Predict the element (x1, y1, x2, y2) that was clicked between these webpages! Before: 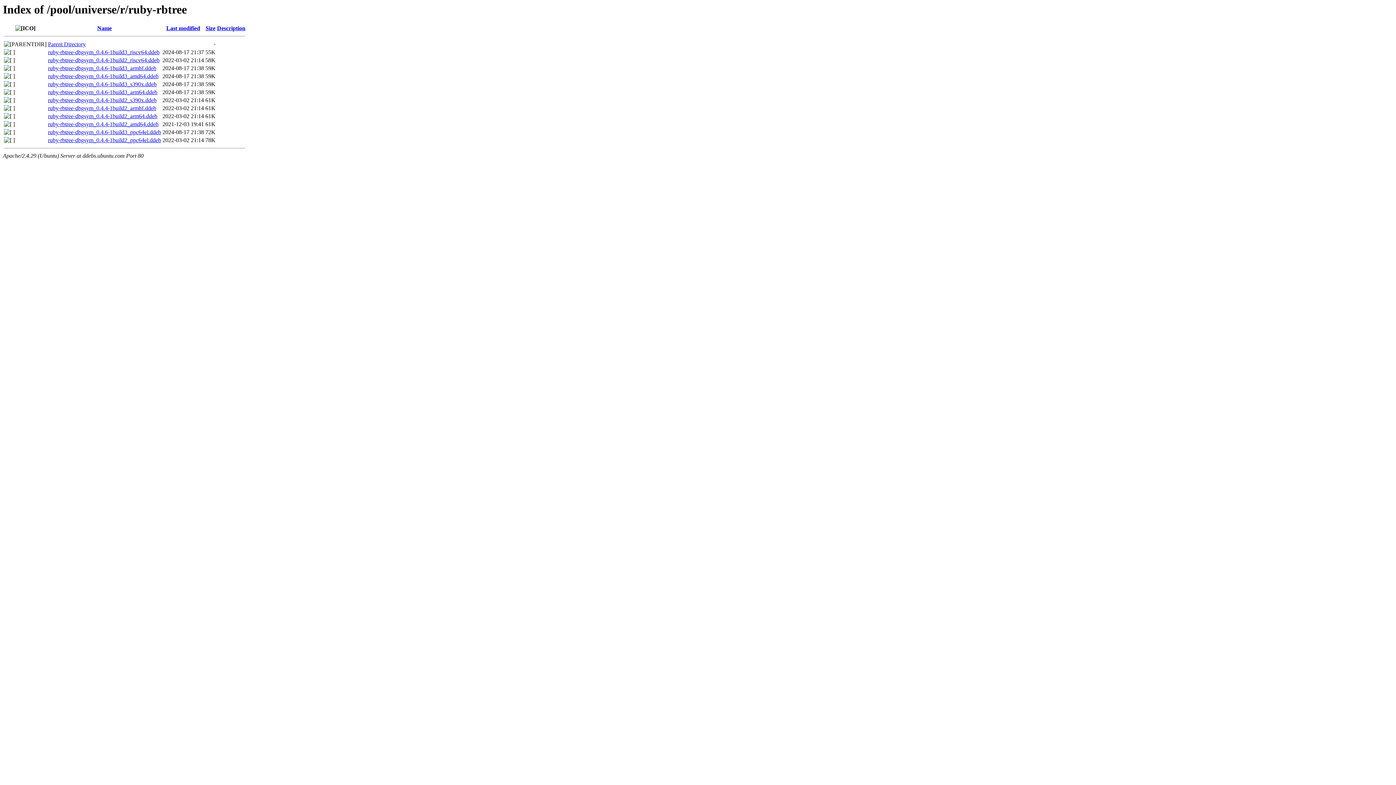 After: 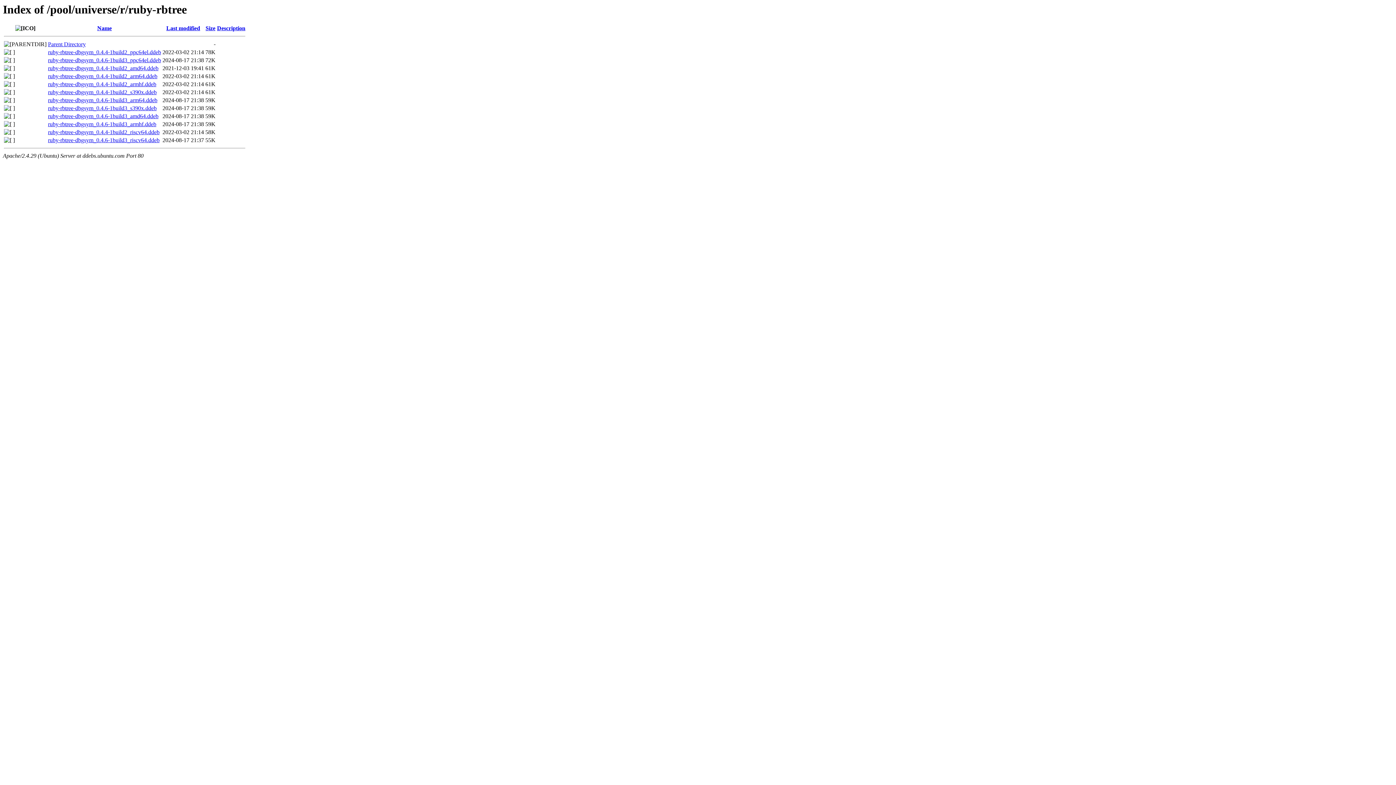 Action: label: Size bbox: (205, 25, 215, 31)